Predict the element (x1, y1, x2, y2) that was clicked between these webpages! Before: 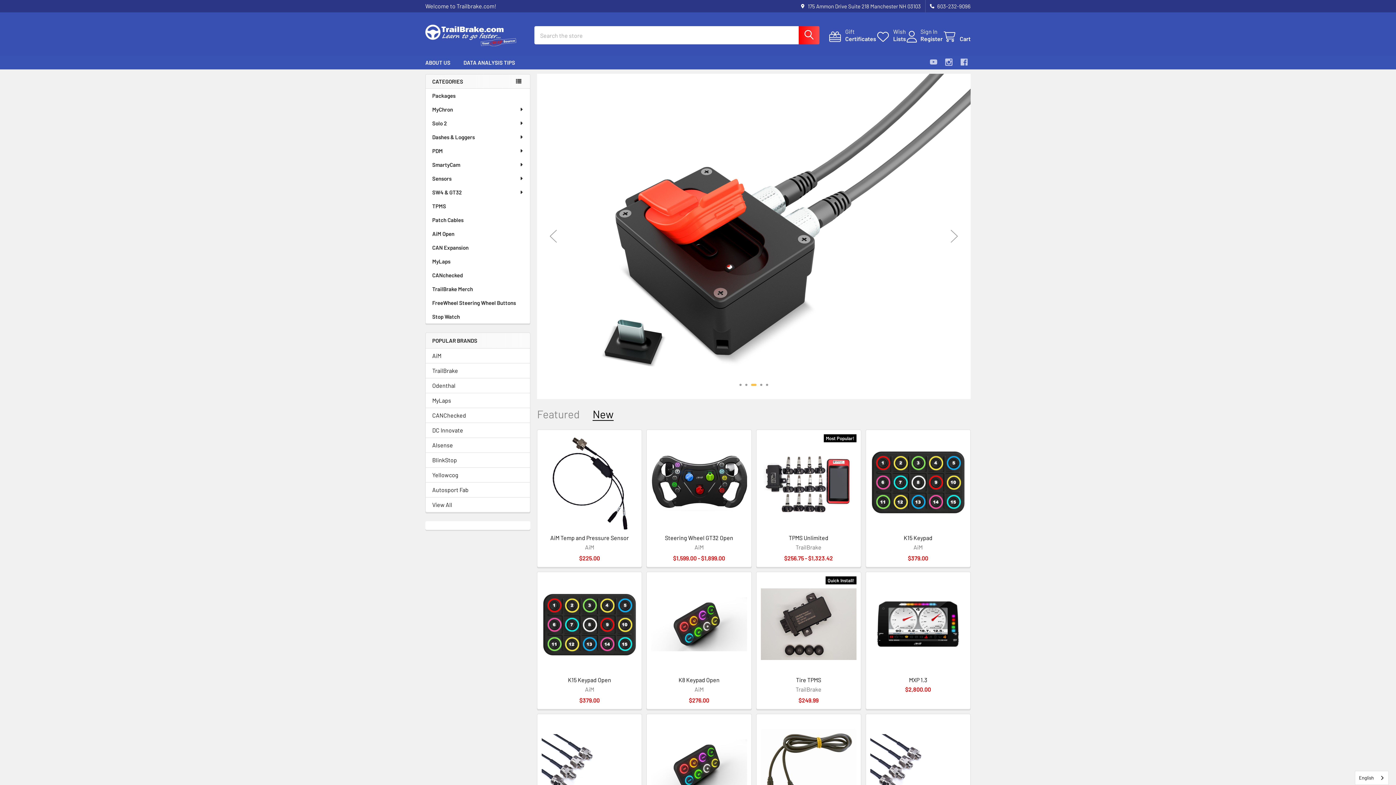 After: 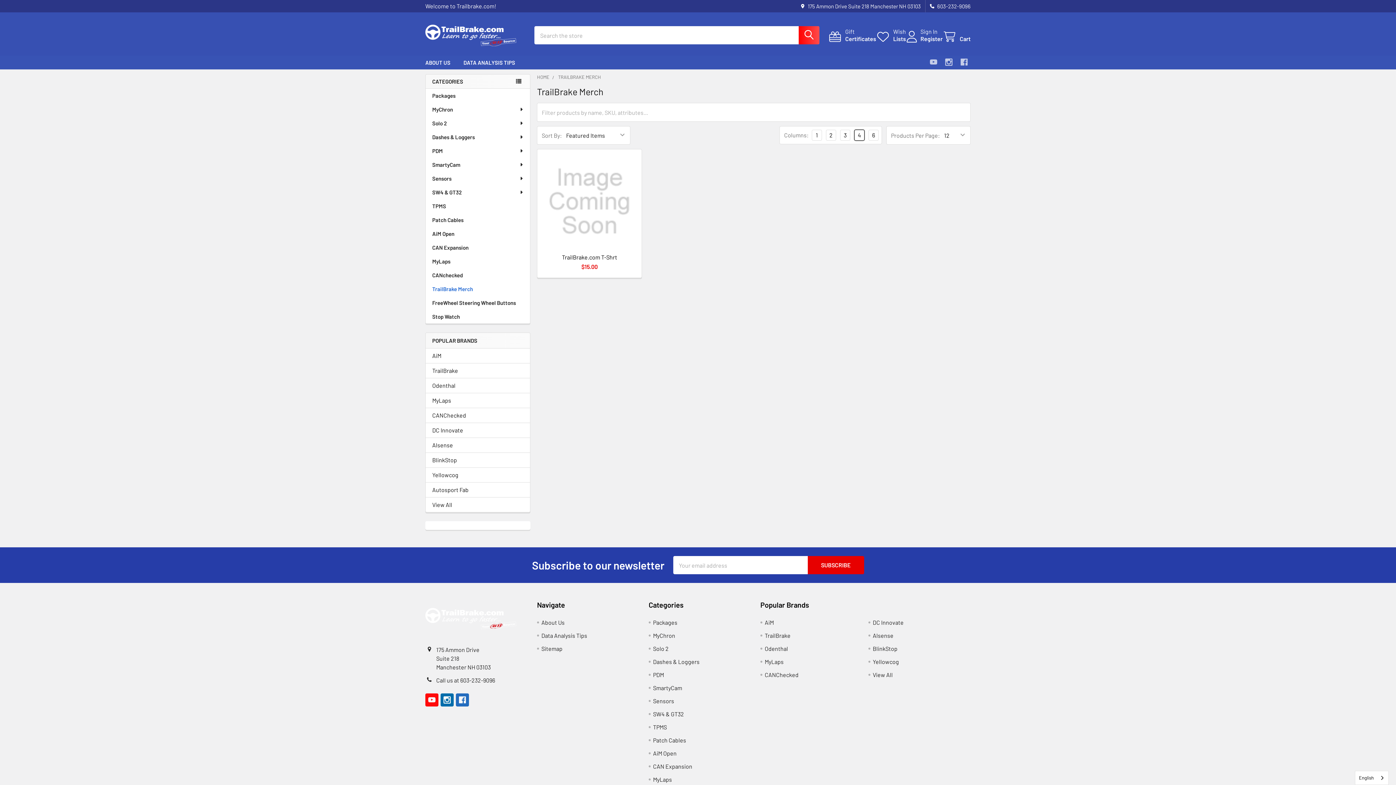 Action: bbox: (425, 282, 530, 296) label: TrailBrake Merch